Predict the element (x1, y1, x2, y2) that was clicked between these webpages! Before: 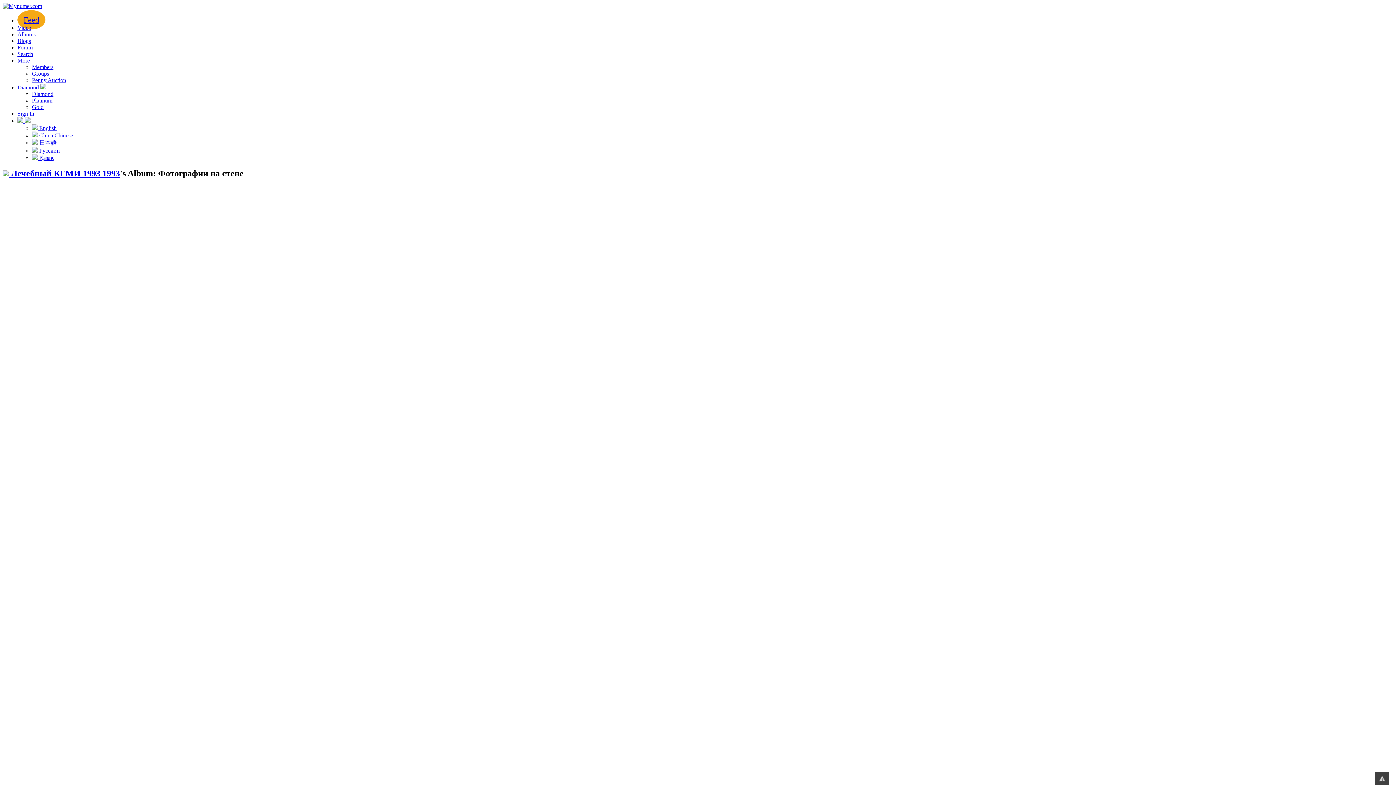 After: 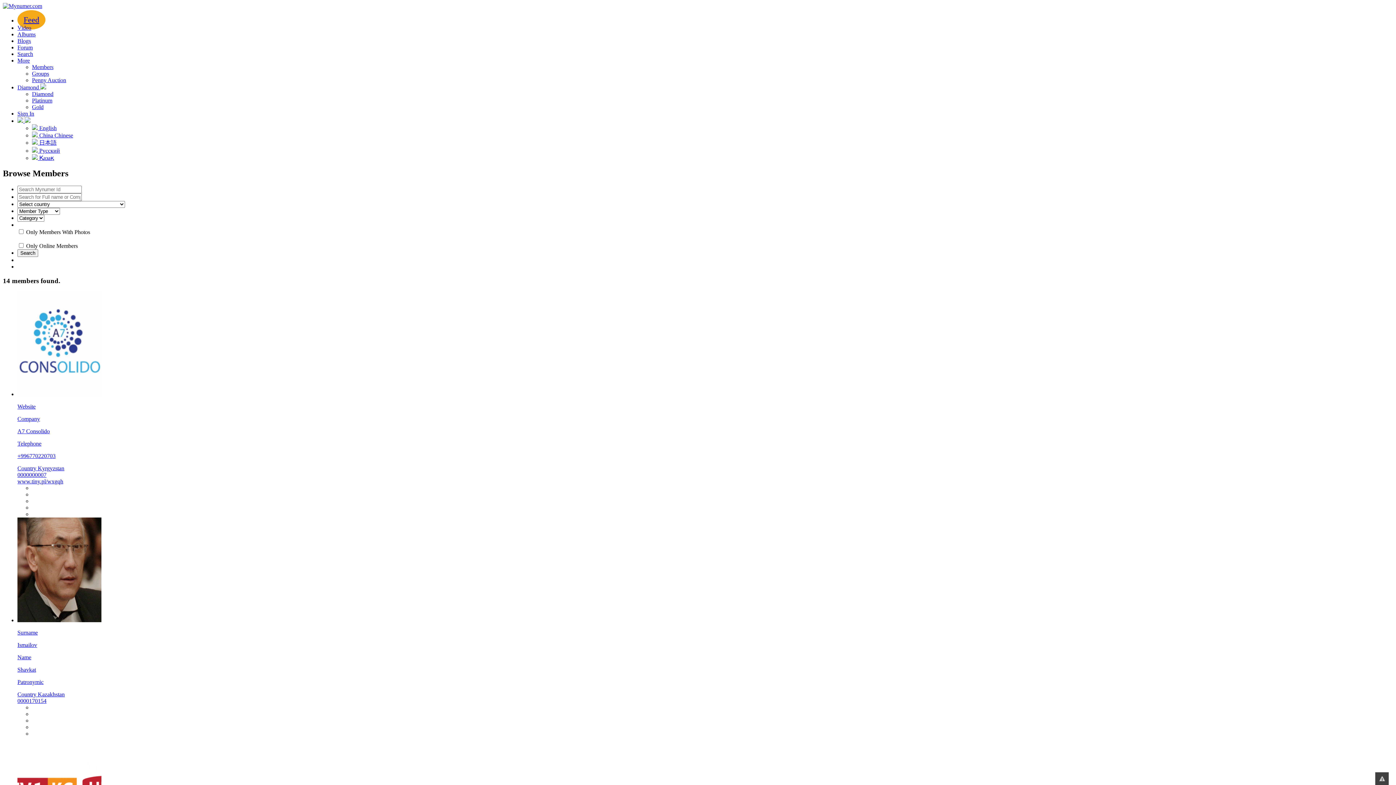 Action: bbox: (32, 90, 53, 97) label: Diamond